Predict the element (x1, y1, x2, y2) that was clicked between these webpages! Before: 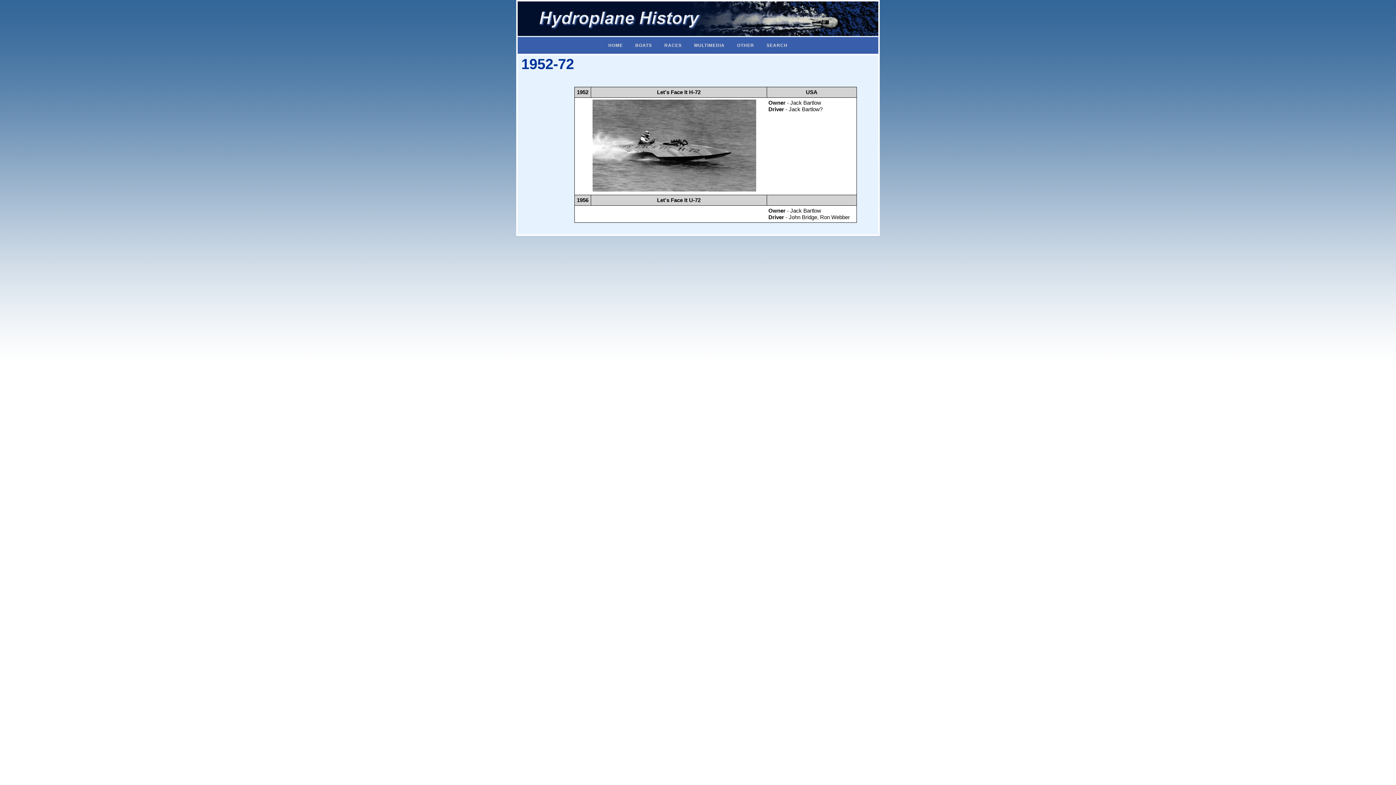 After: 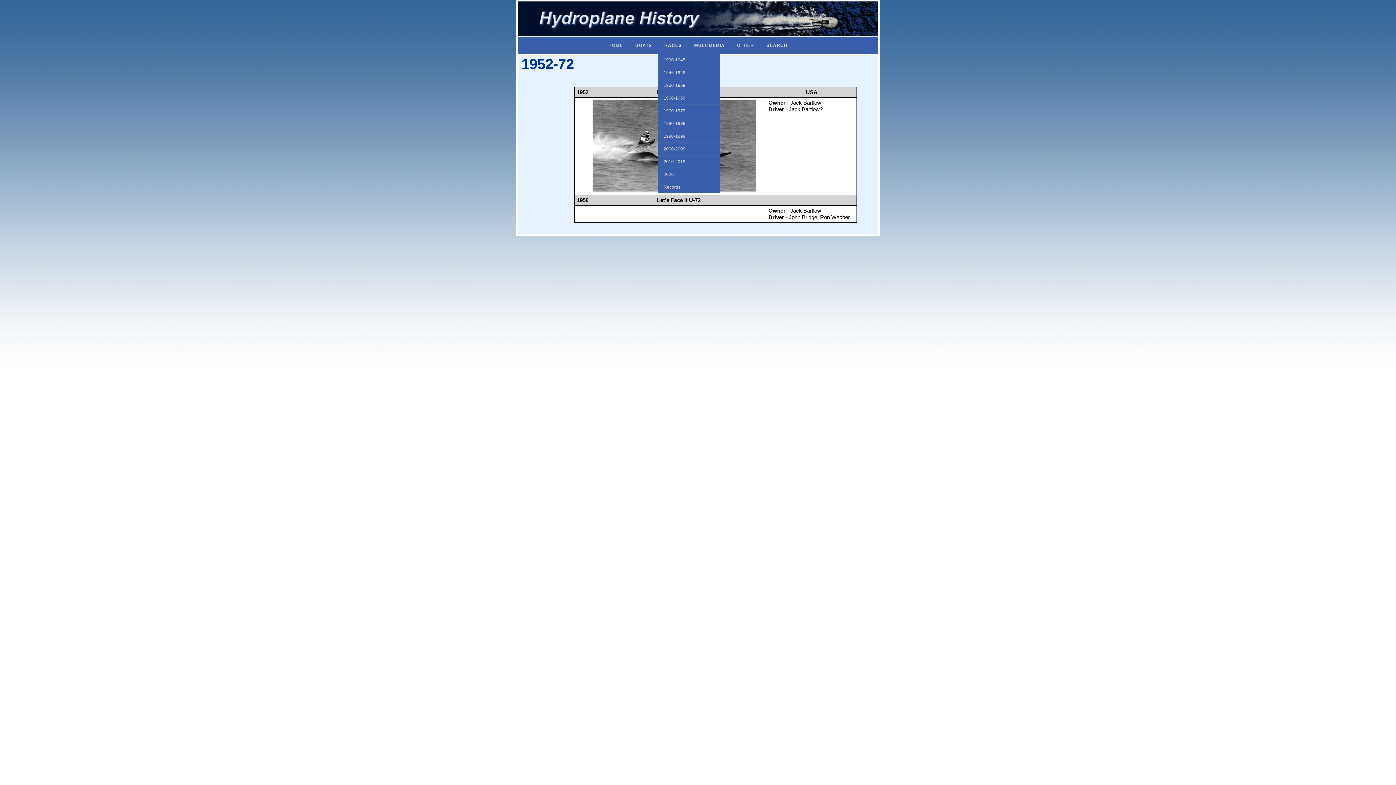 Action: label: RACES bbox: (658, 37, 688, 53)